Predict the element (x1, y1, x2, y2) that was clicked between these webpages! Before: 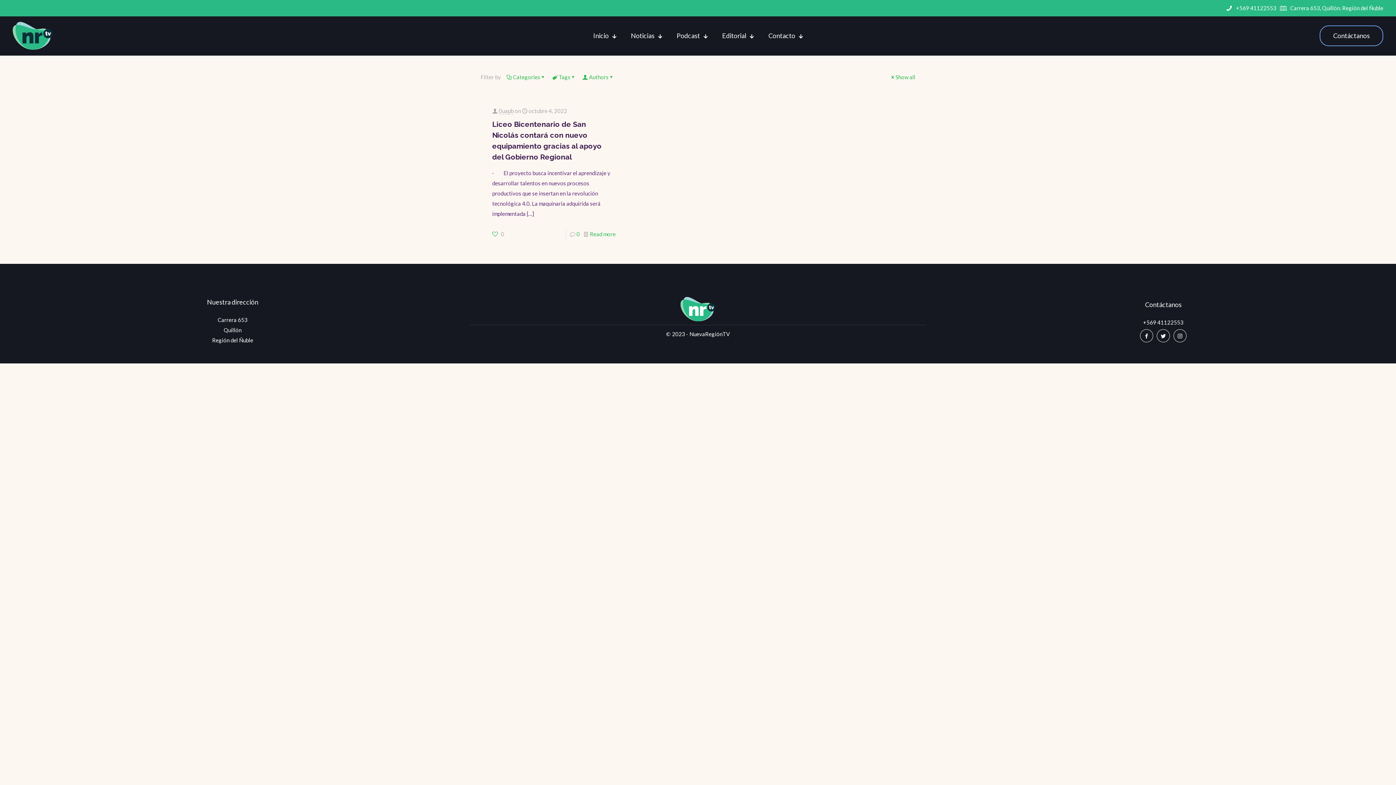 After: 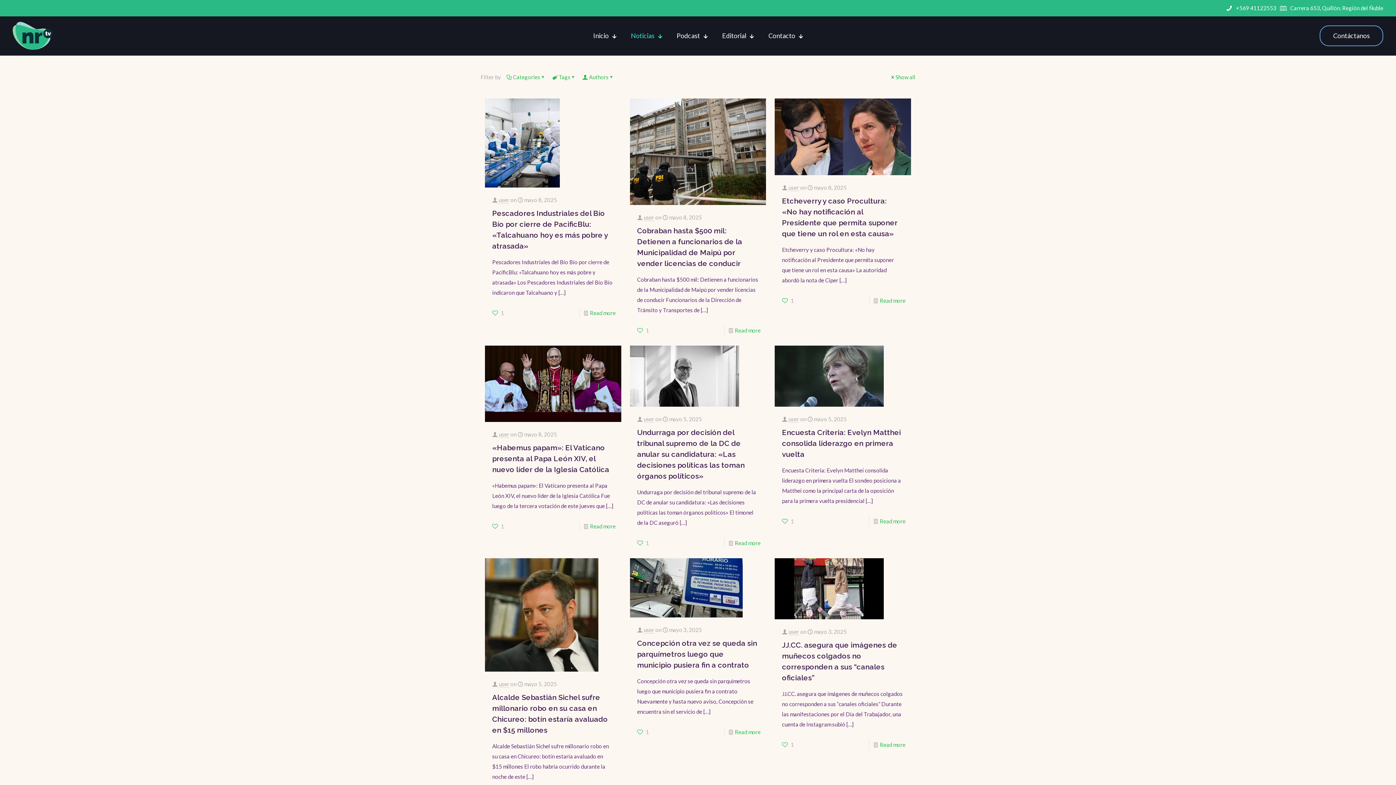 Action: bbox: (623, 27, 669, 43) label: Noticias